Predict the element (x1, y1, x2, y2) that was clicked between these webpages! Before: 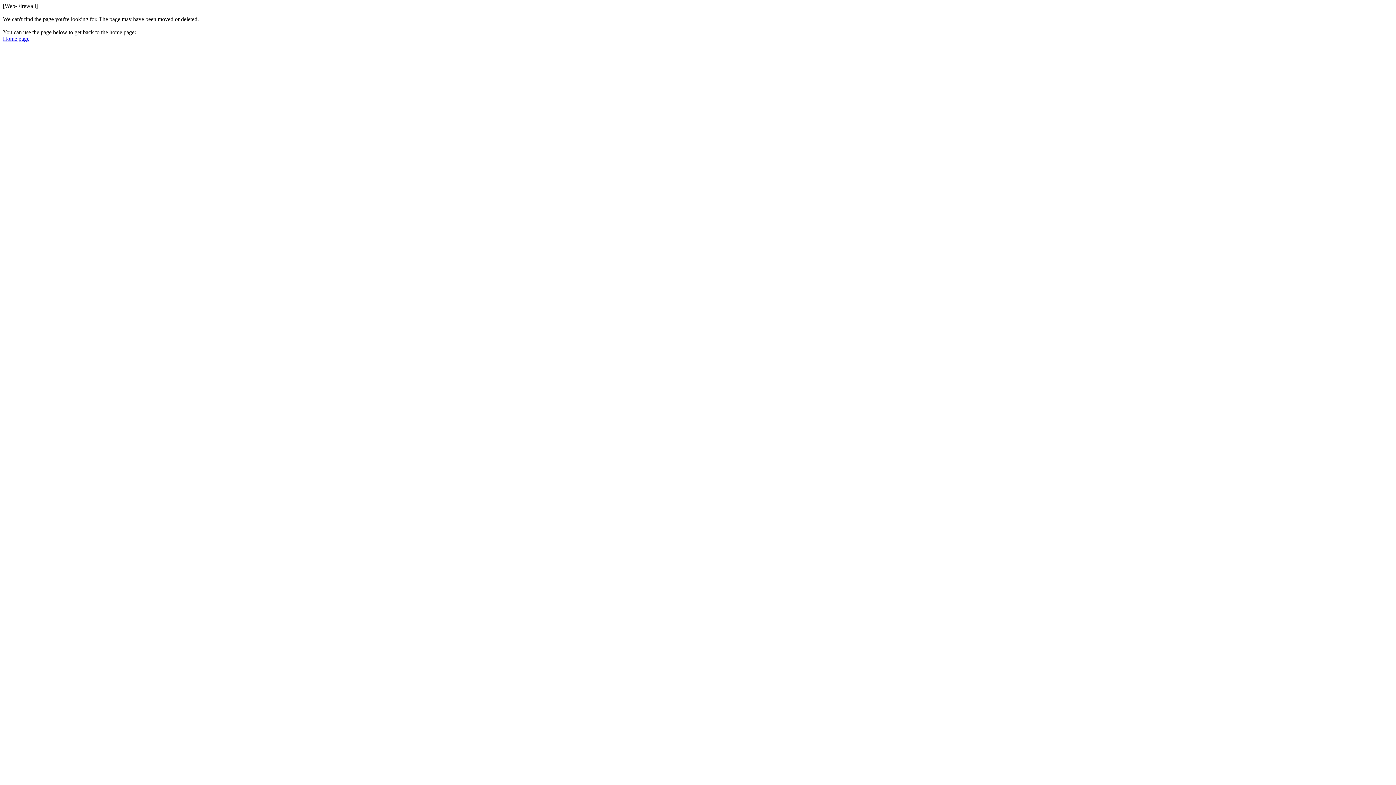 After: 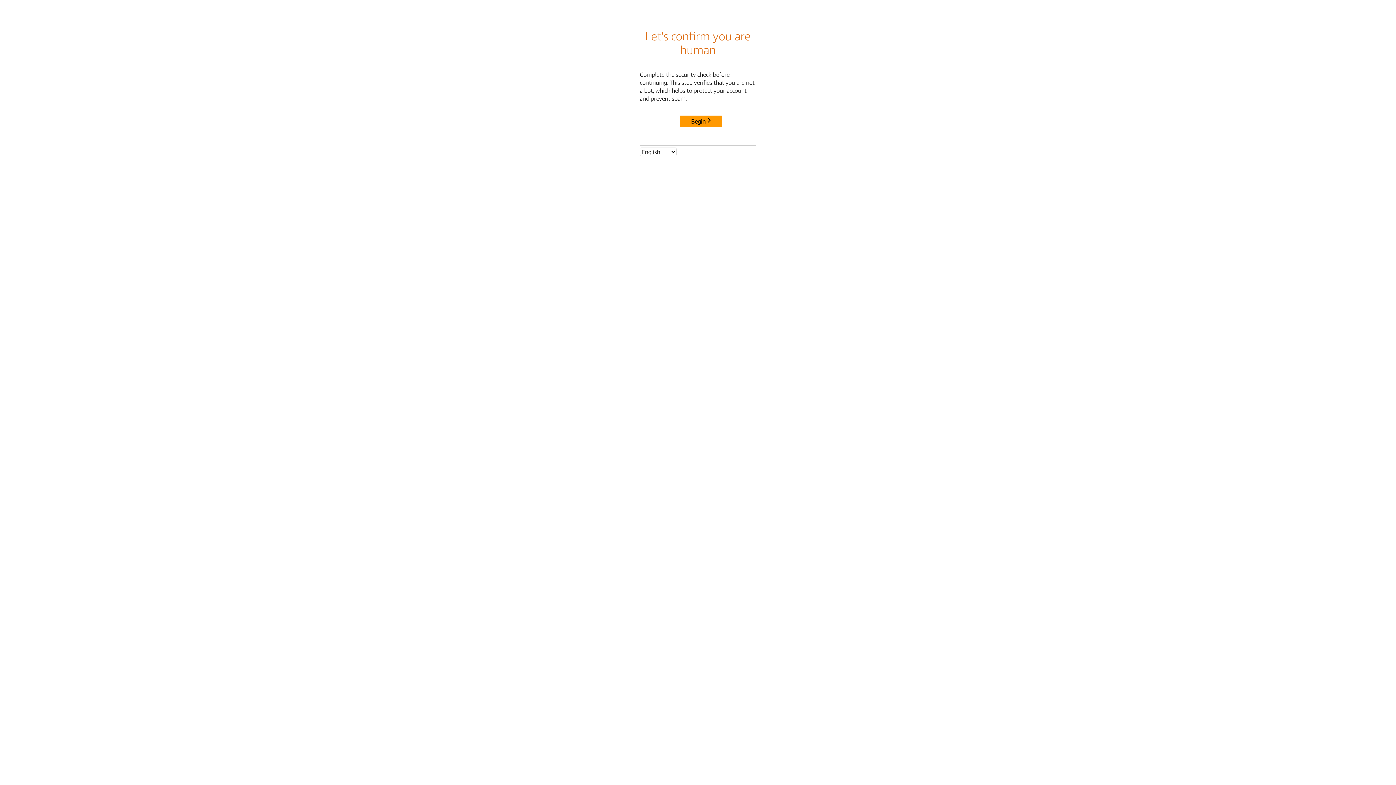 Action: label: Home page bbox: (2, 35, 29, 41)